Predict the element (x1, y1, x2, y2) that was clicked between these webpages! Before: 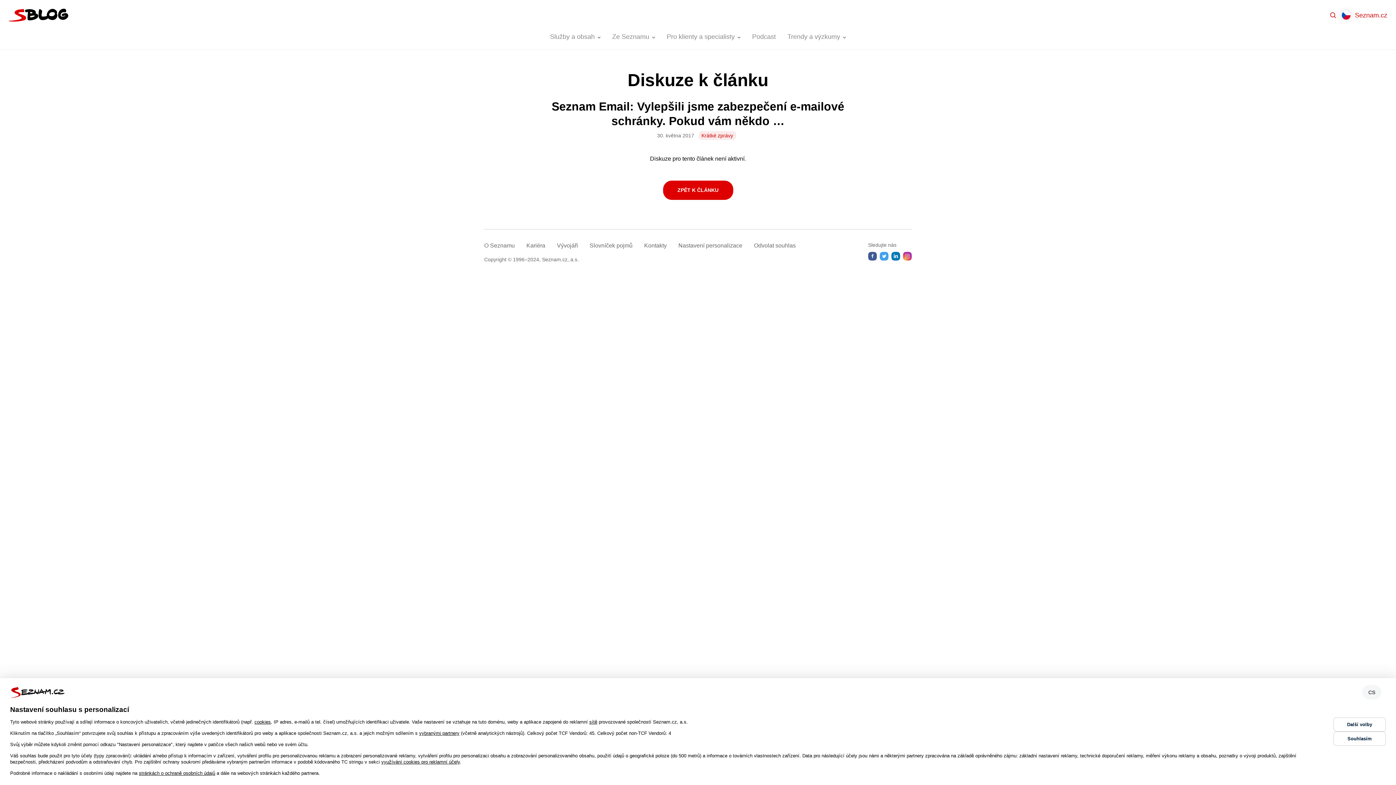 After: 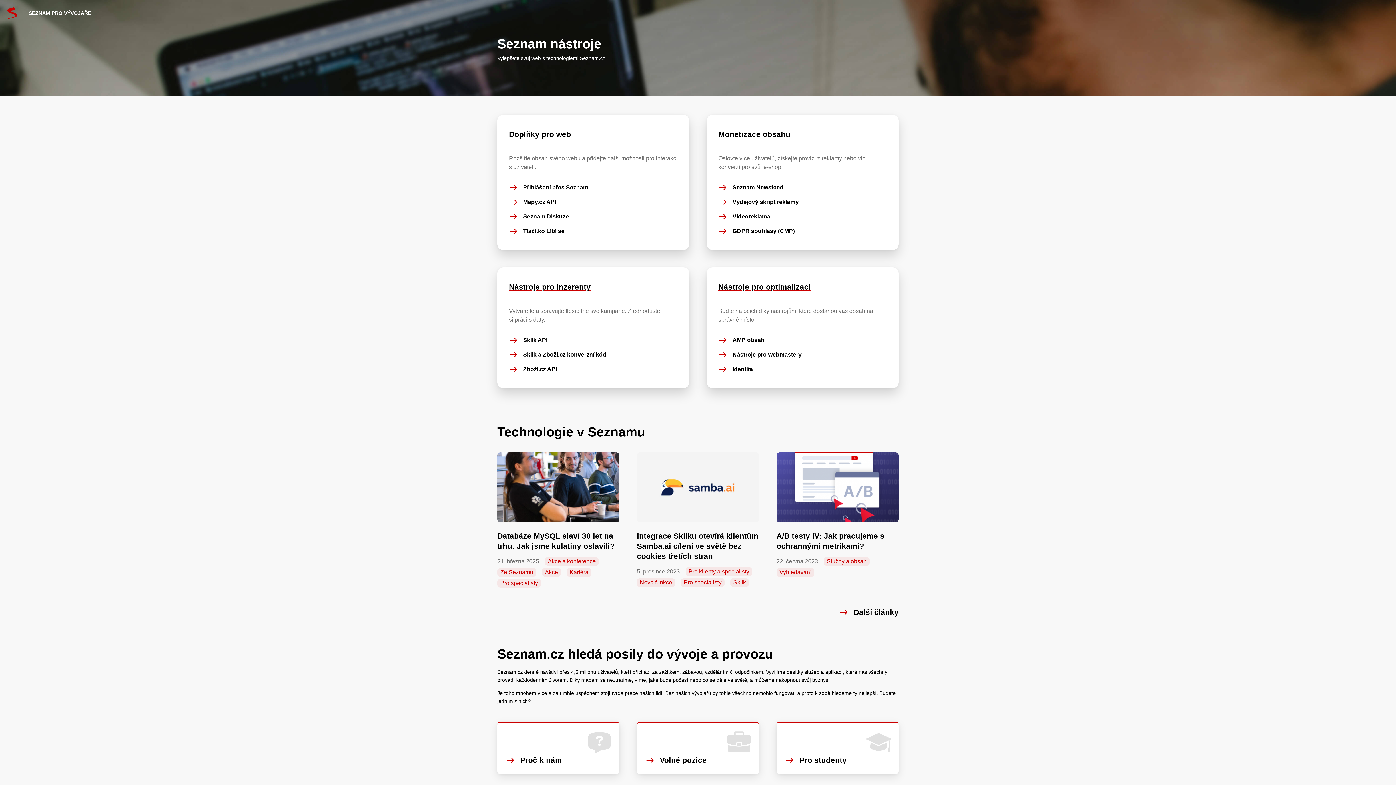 Action: bbox: (557, 242, 578, 248) label: Vývojáři